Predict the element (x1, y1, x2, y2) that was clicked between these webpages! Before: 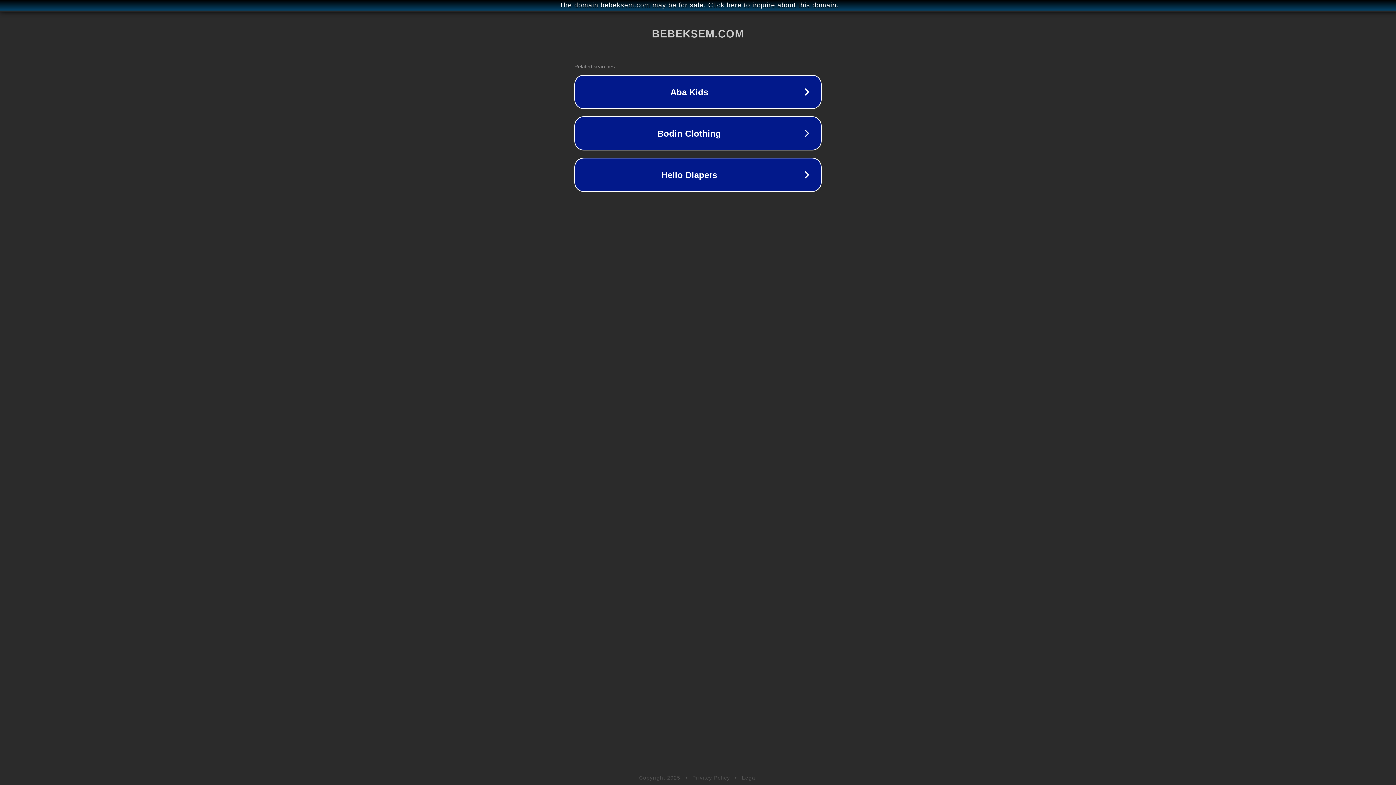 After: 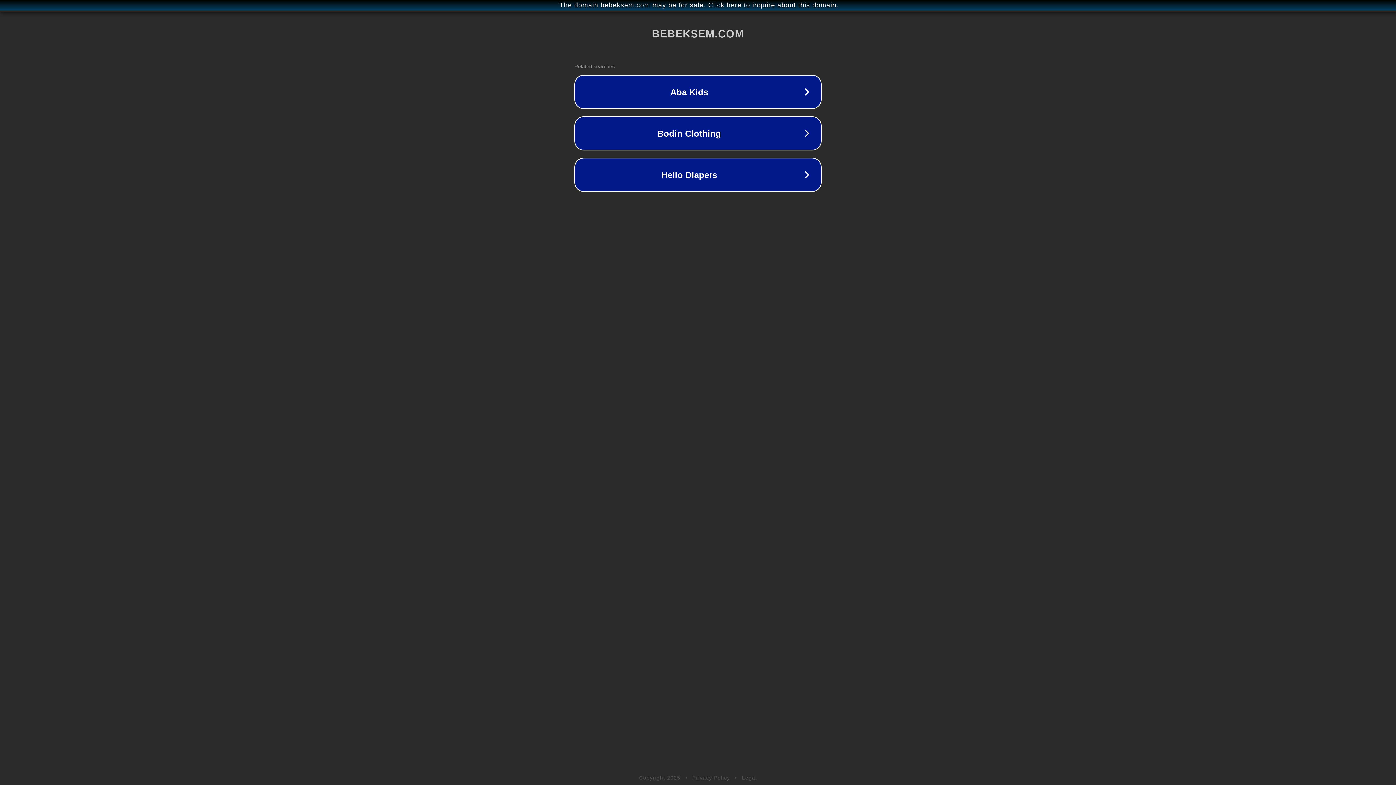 Action: label: Legal bbox: (742, 775, 757, 781)